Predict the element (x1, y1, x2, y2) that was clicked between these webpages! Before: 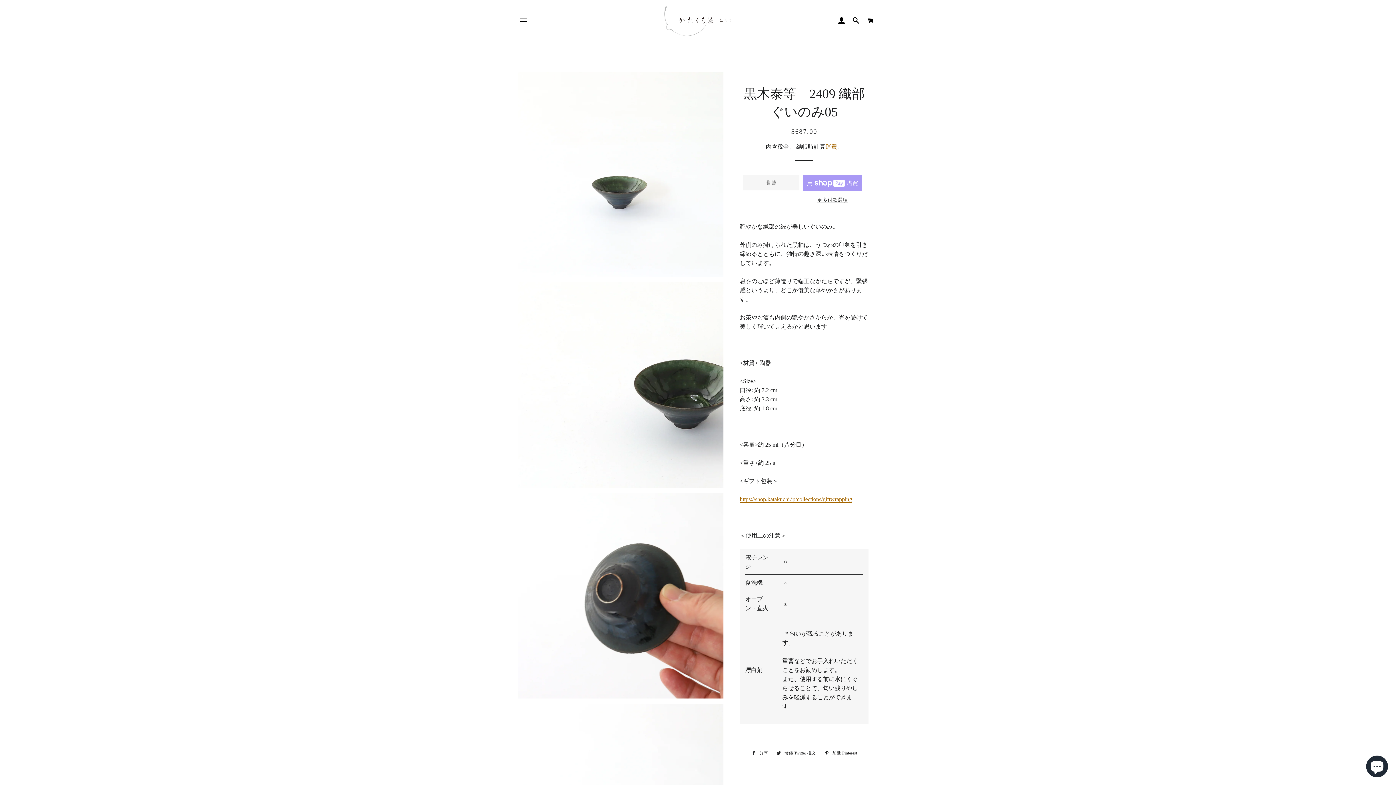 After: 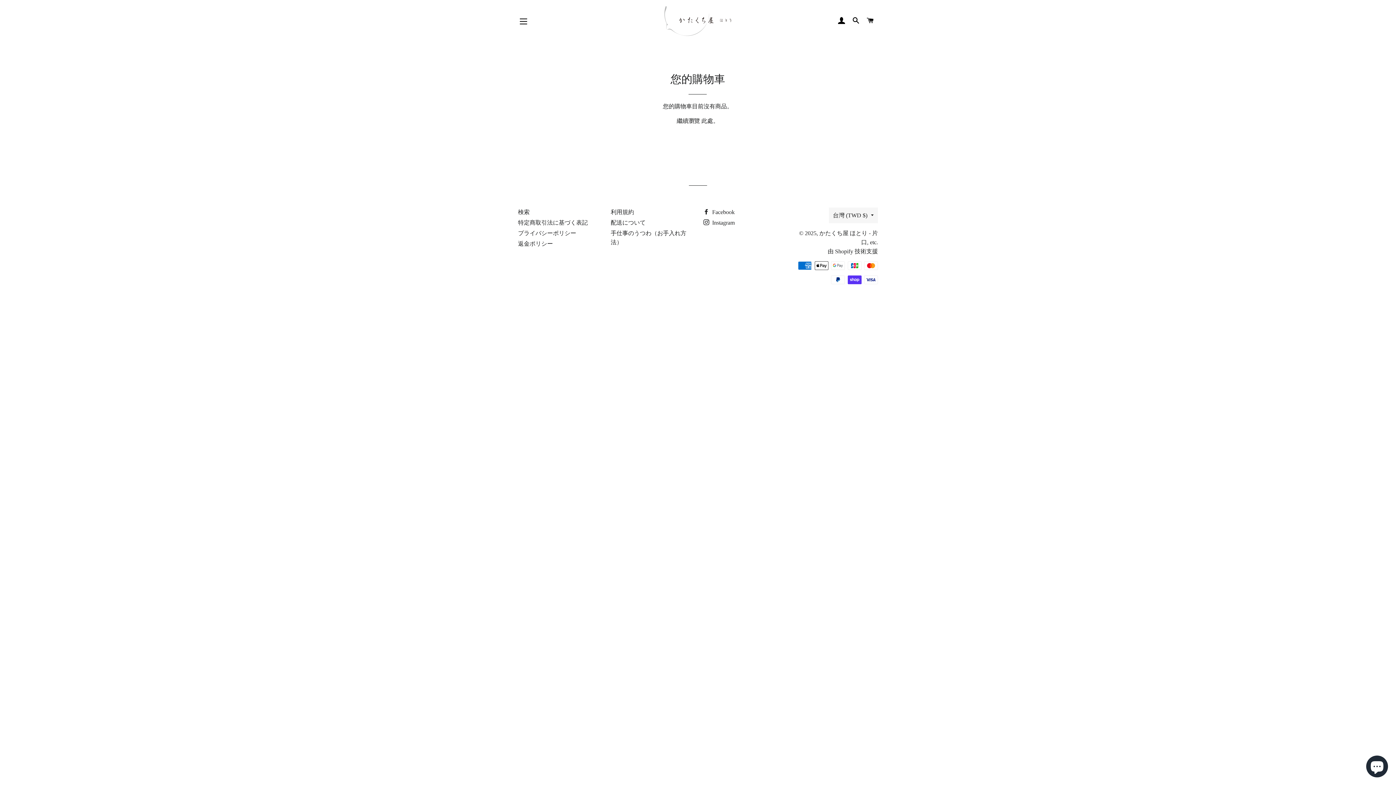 Action: bbox: (864, 10, 877, 32) label: 購物車